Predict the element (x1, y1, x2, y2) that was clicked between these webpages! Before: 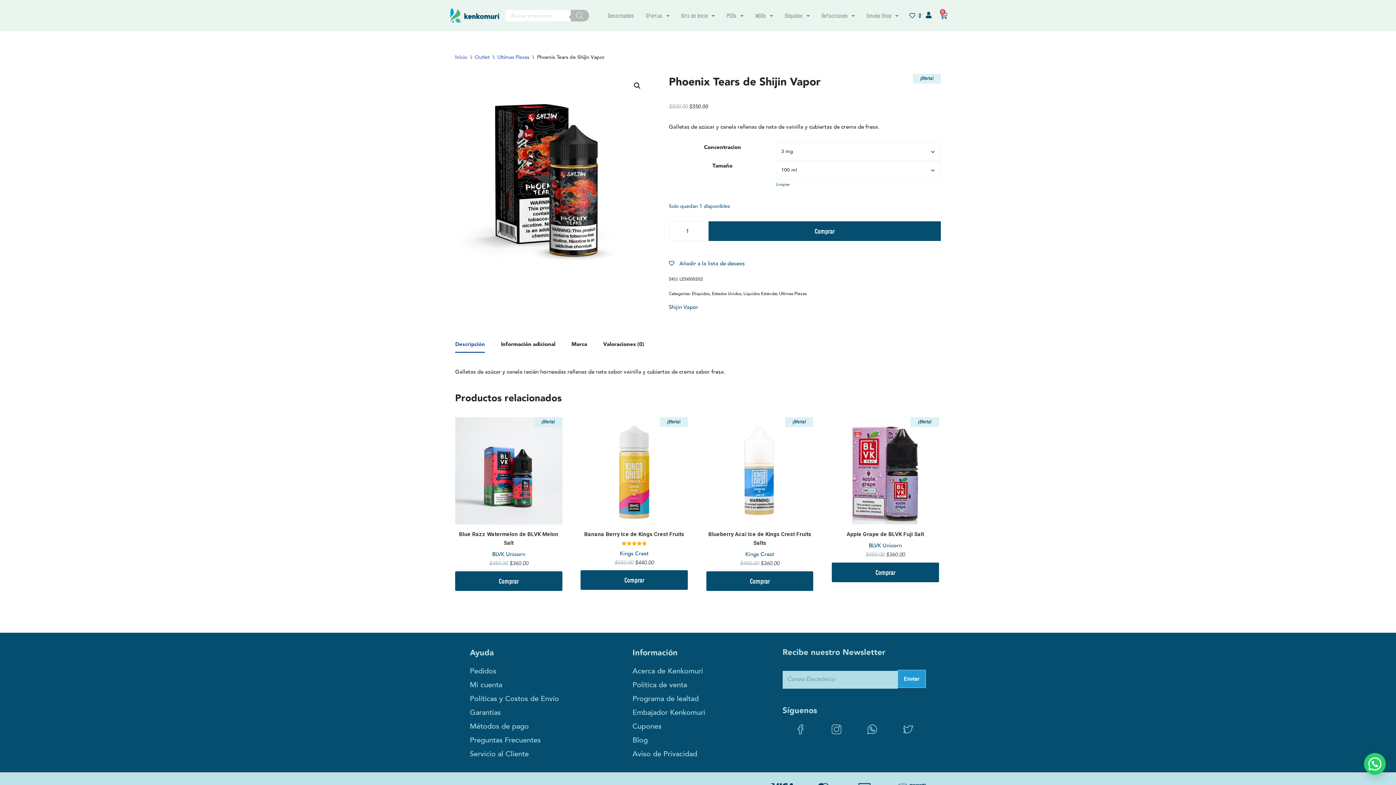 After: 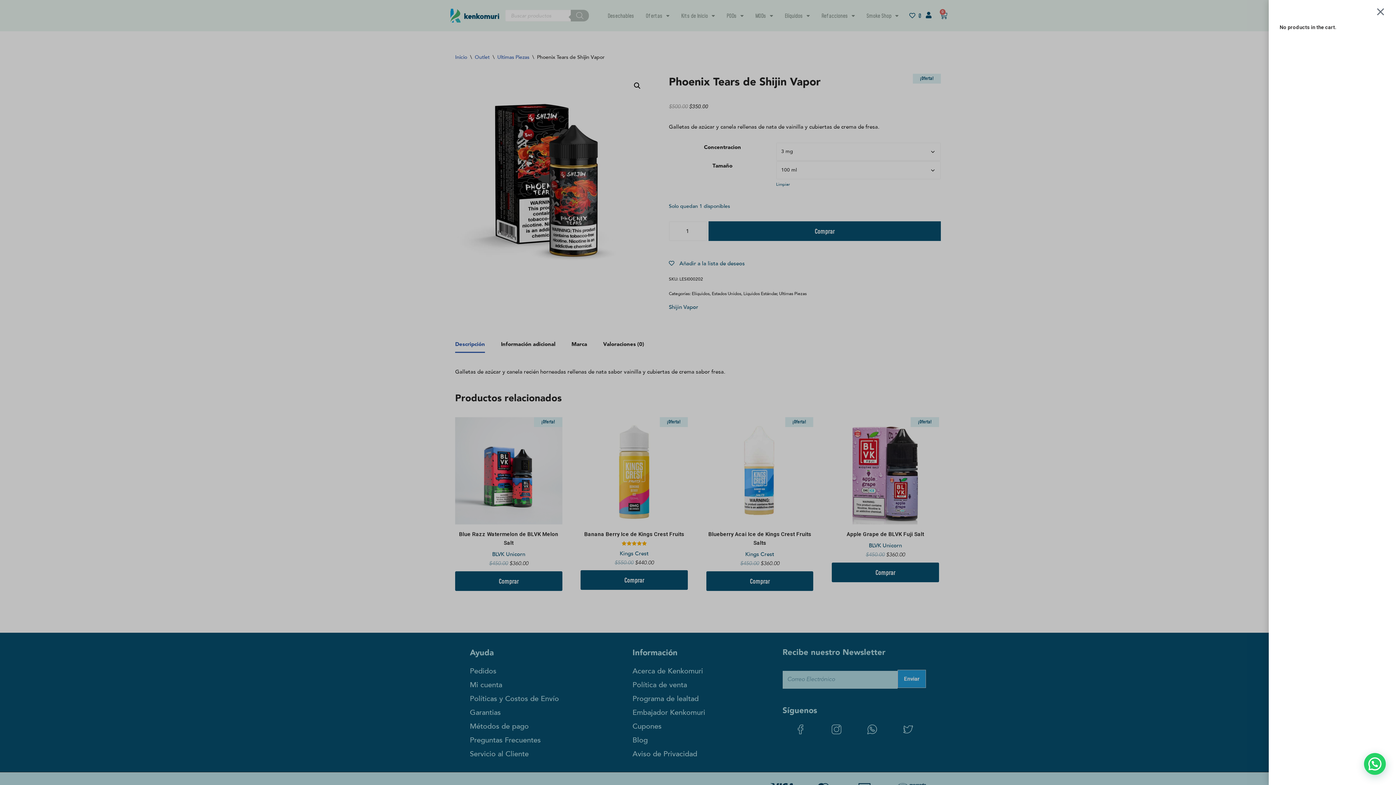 Action: bbox: (937, 7, 949, 24) label: 0
Cart